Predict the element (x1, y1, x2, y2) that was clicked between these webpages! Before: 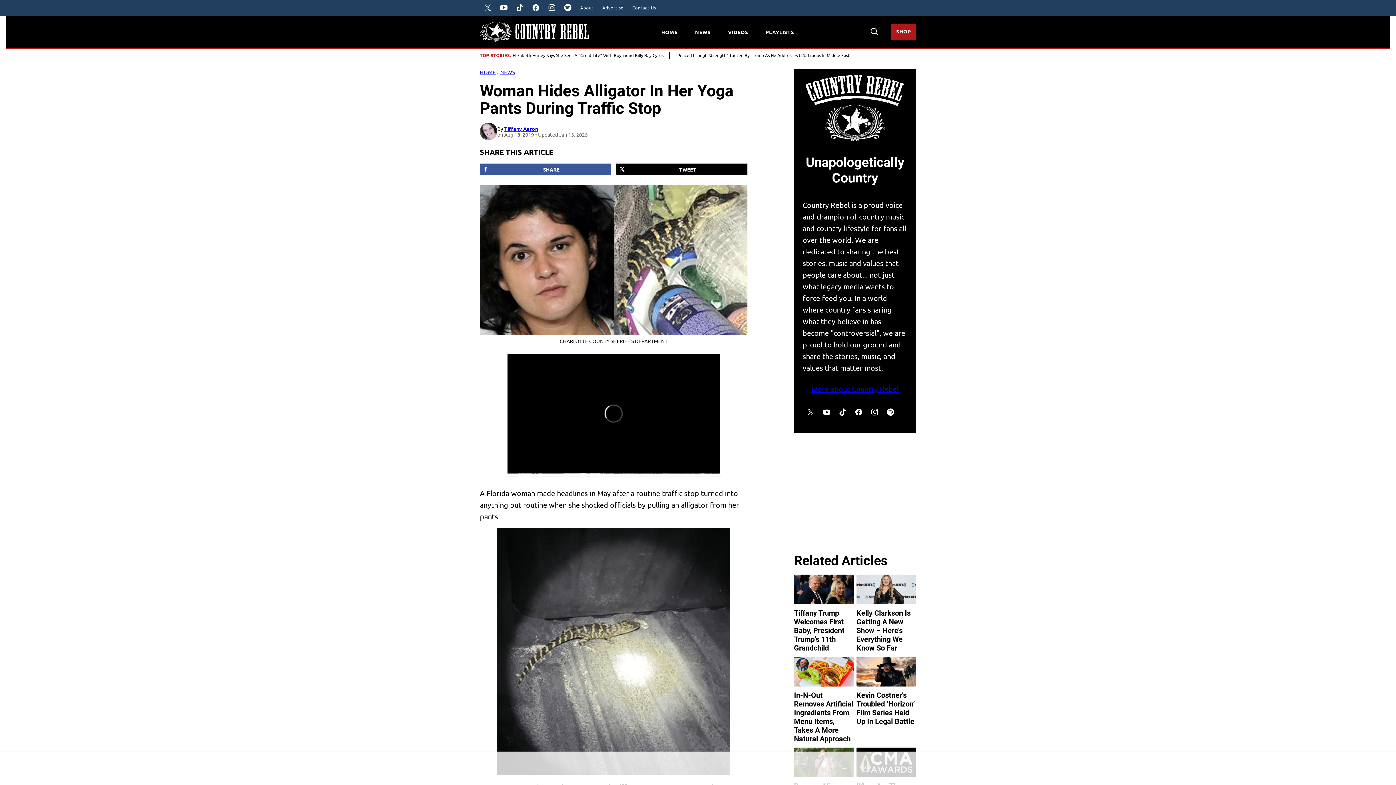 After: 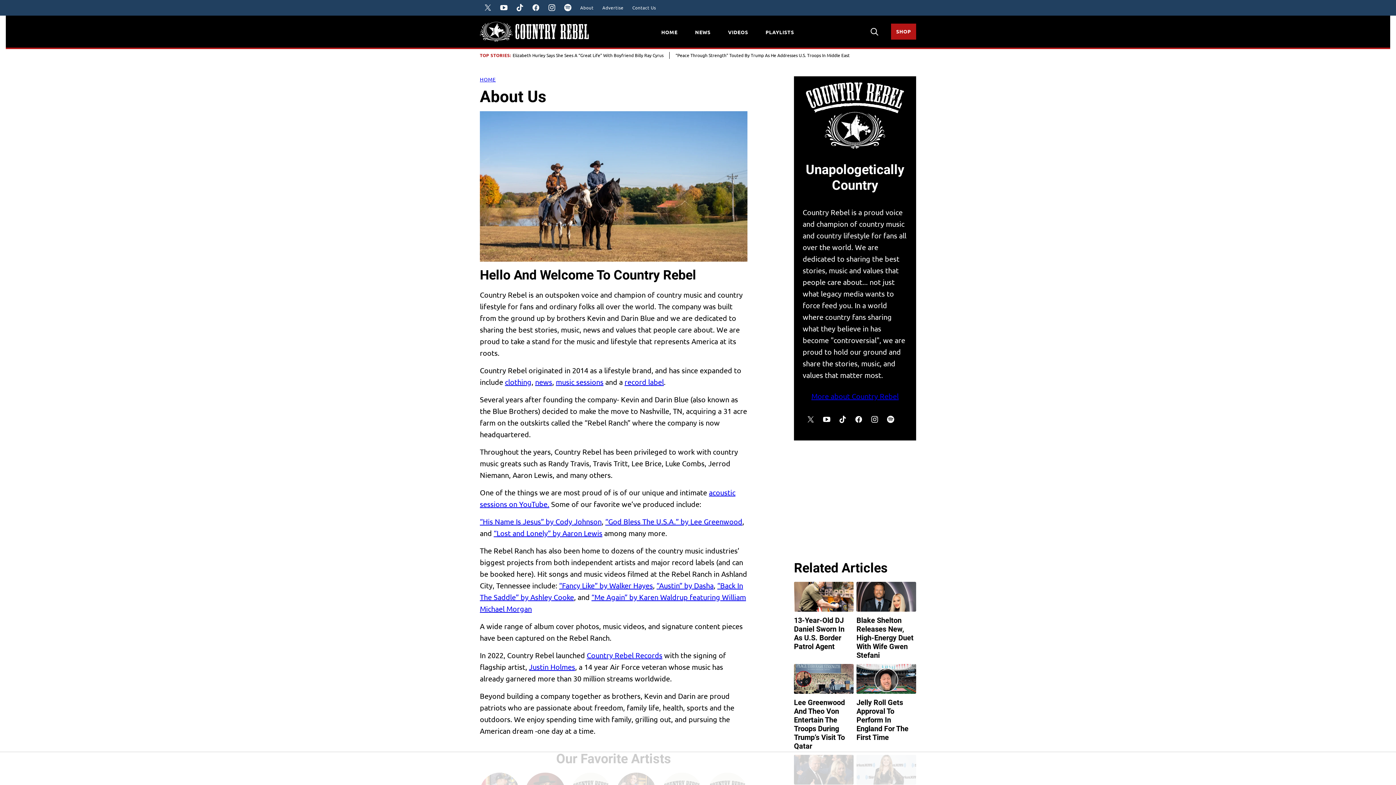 Action: label: About bbox: (576, 0, 598, 15)